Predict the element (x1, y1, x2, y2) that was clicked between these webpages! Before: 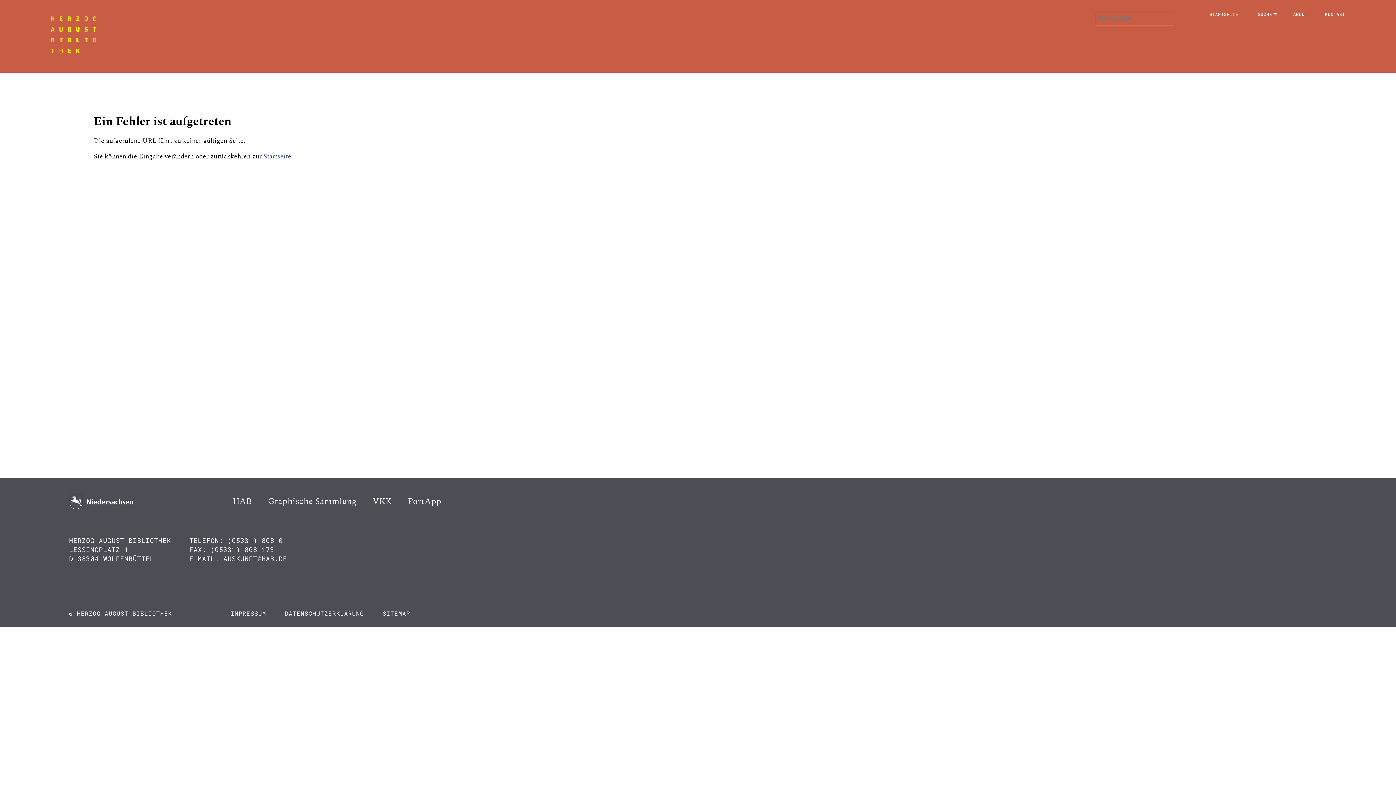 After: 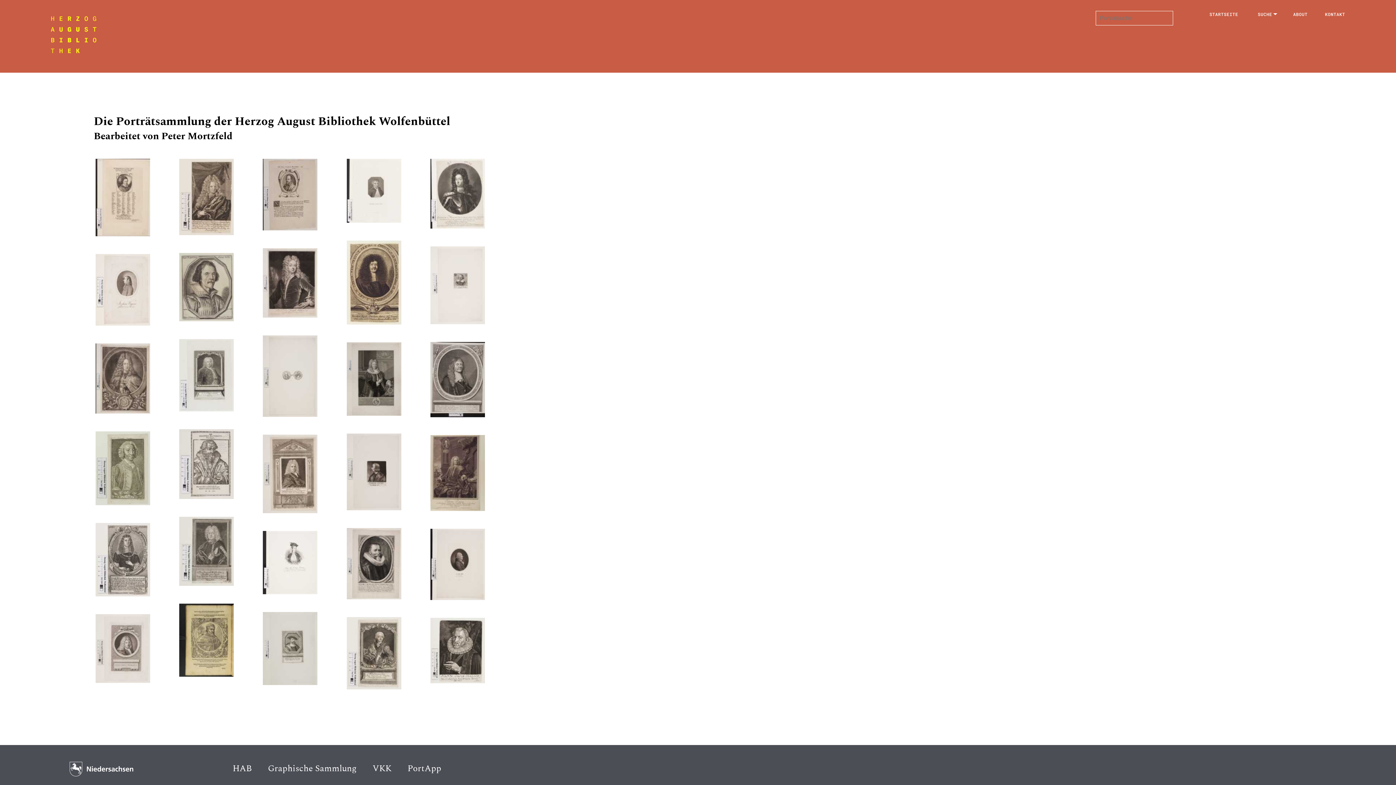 Action: label: STARTSEITE bbox: (1209, 11, 1238, 17)